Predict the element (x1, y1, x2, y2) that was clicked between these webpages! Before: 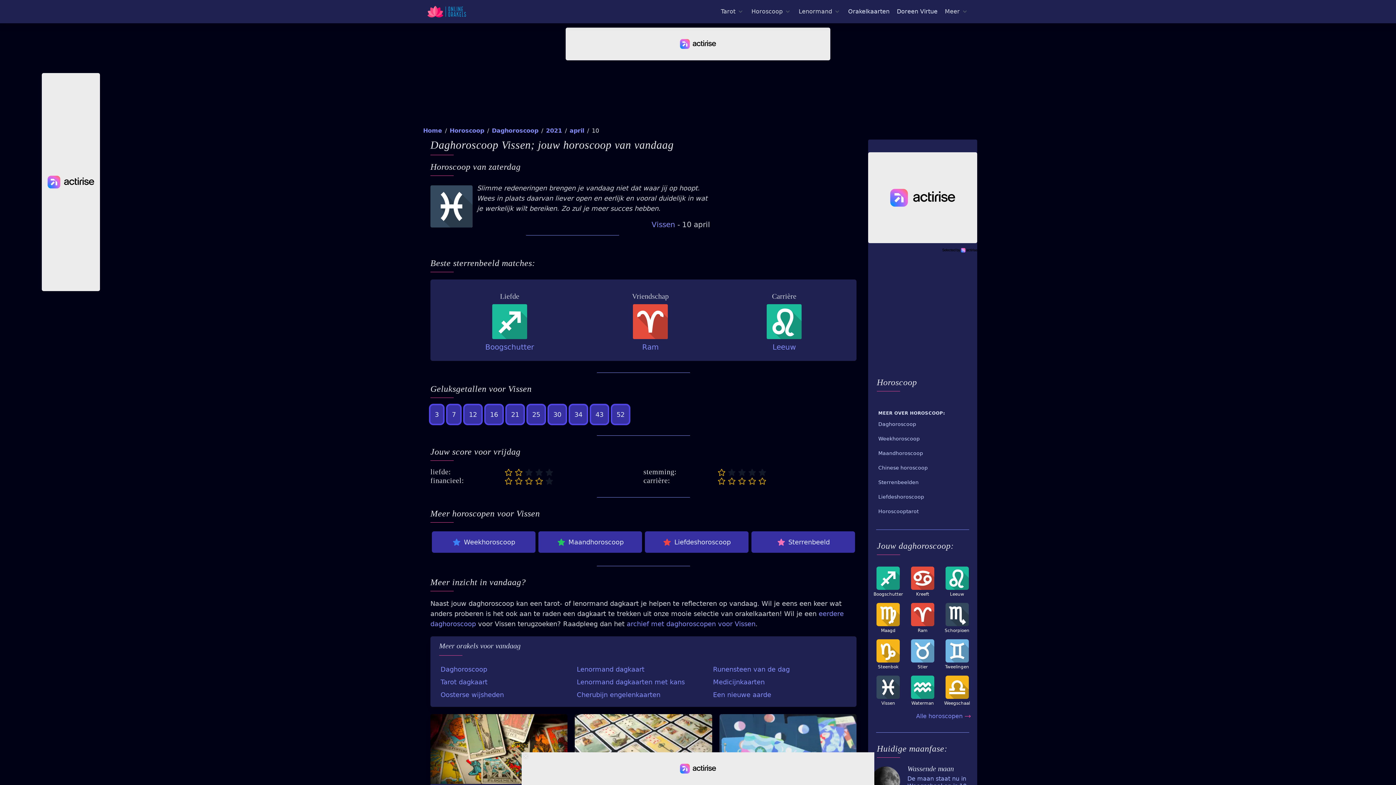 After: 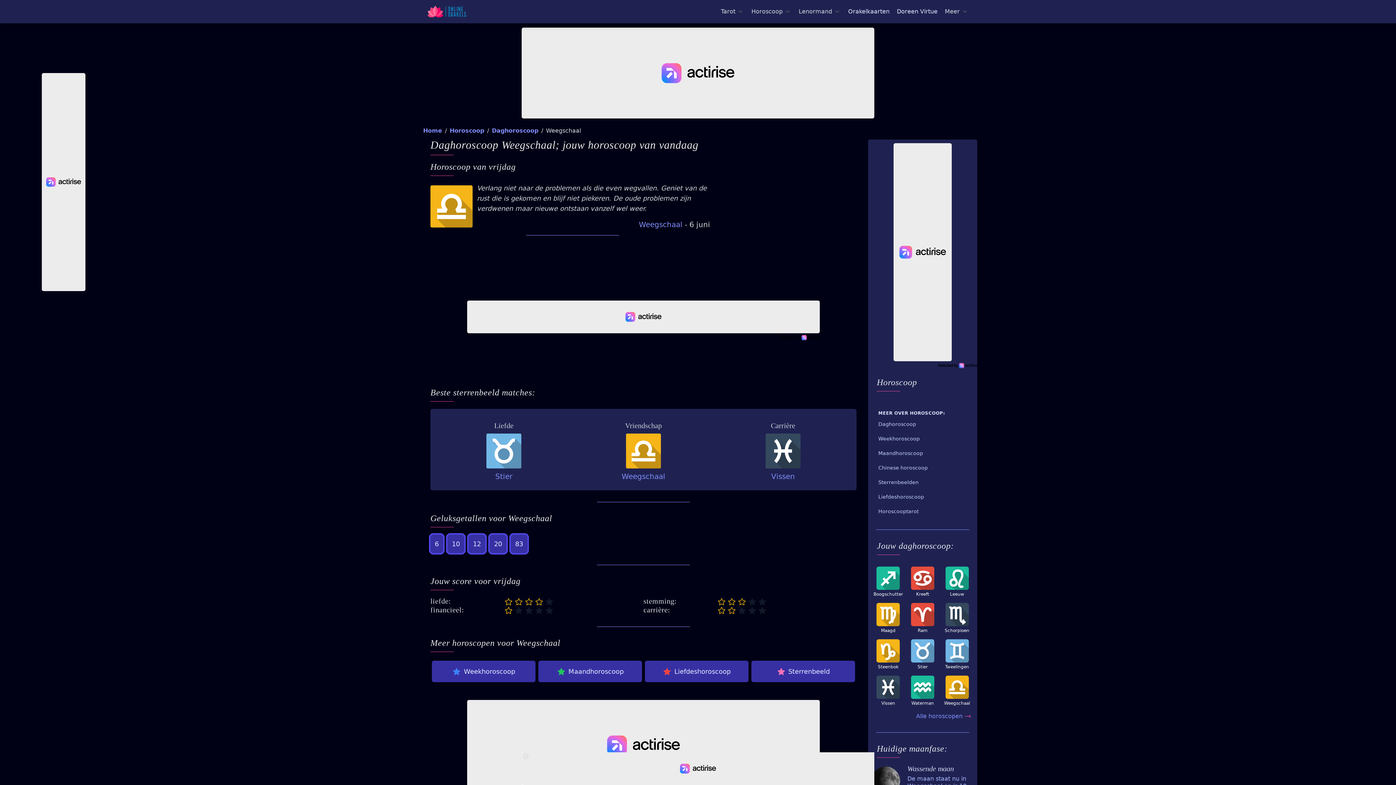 Action: bbox: (940, 676, 974, 709) label: Weegschaal